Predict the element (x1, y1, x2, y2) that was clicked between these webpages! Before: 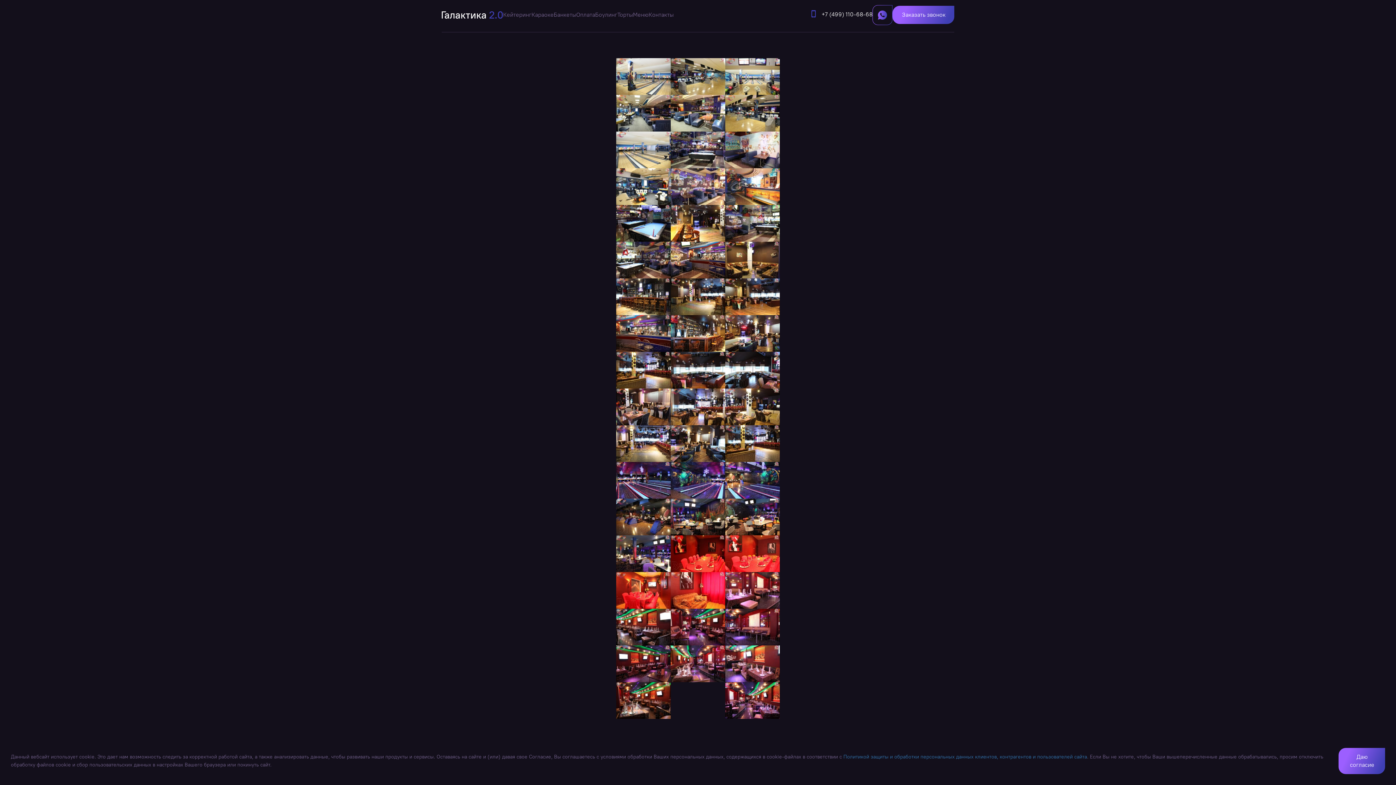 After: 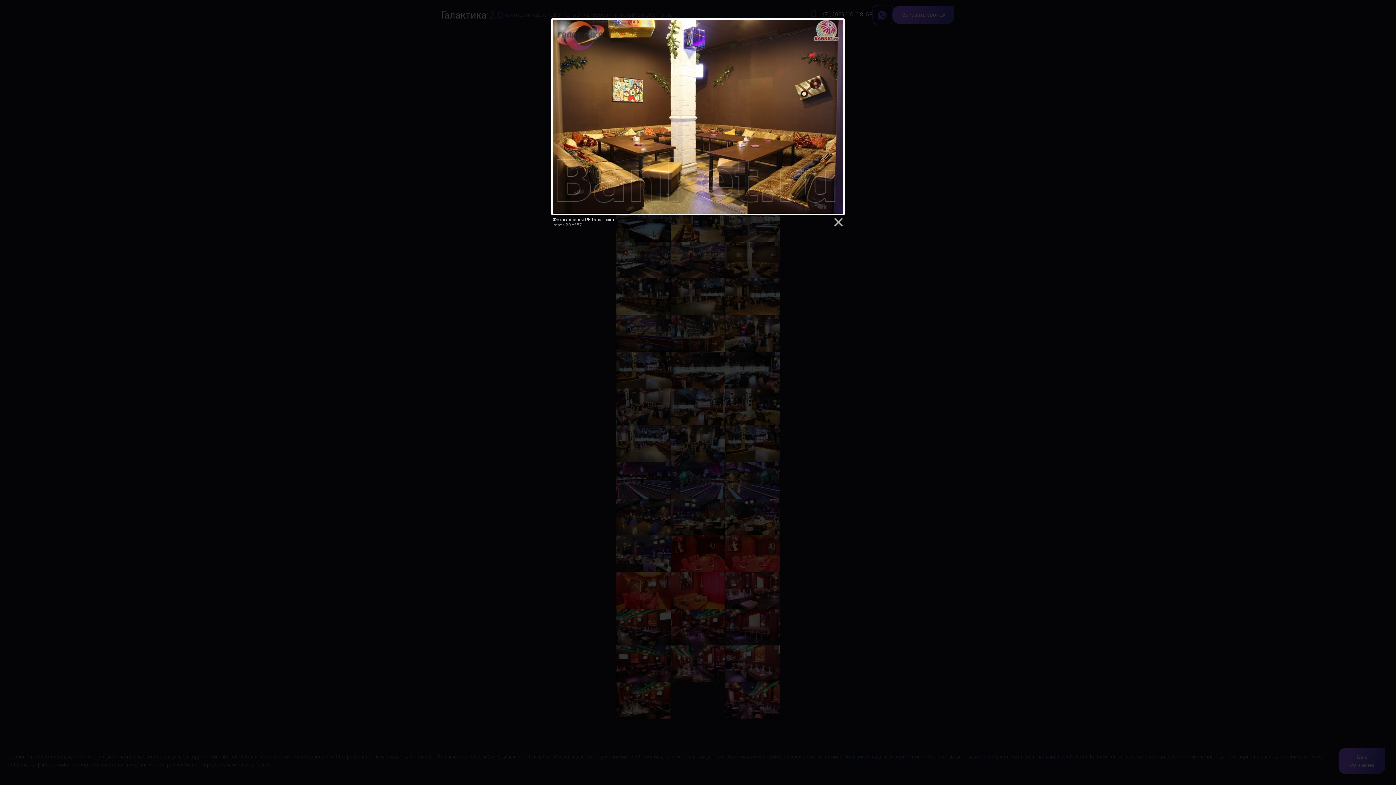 Action: bbox: (725, 256, 780, 262)